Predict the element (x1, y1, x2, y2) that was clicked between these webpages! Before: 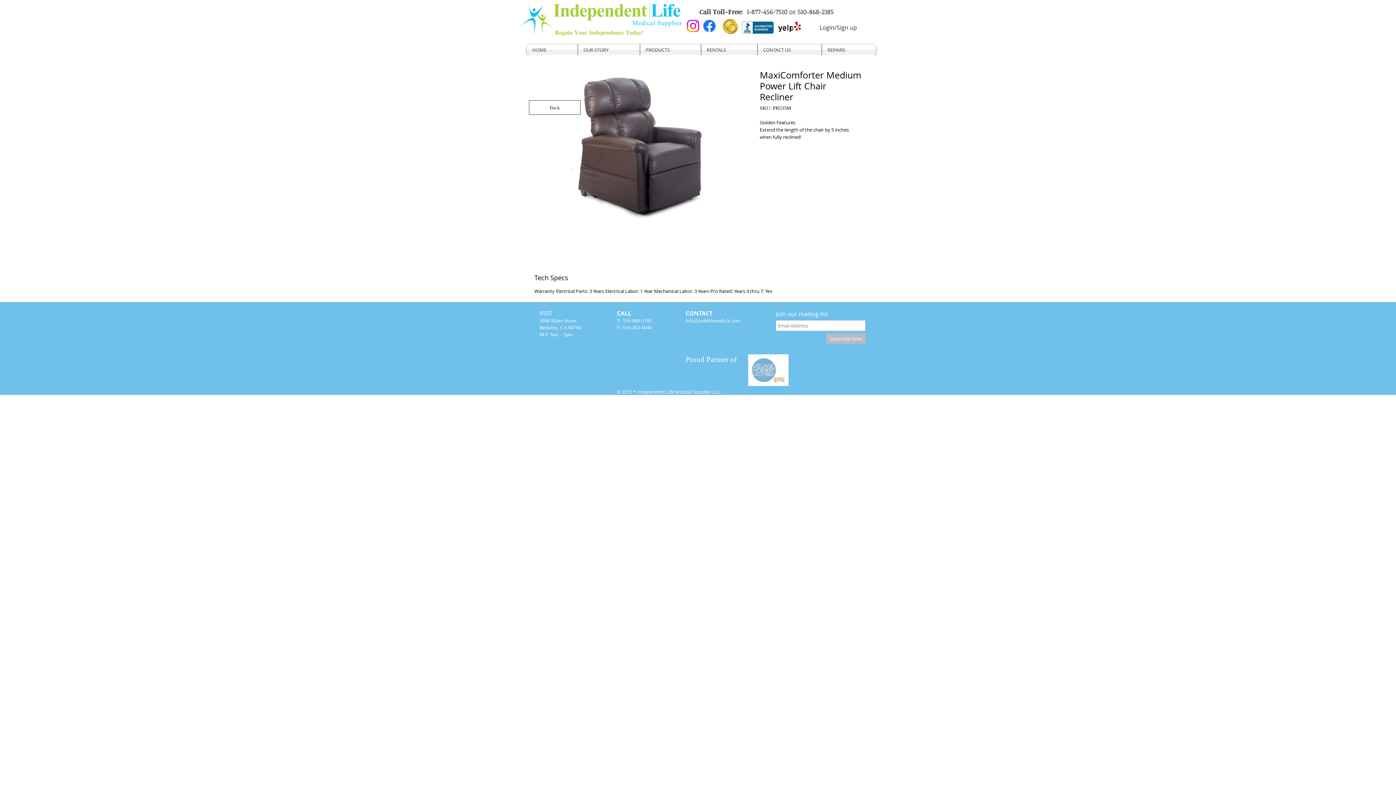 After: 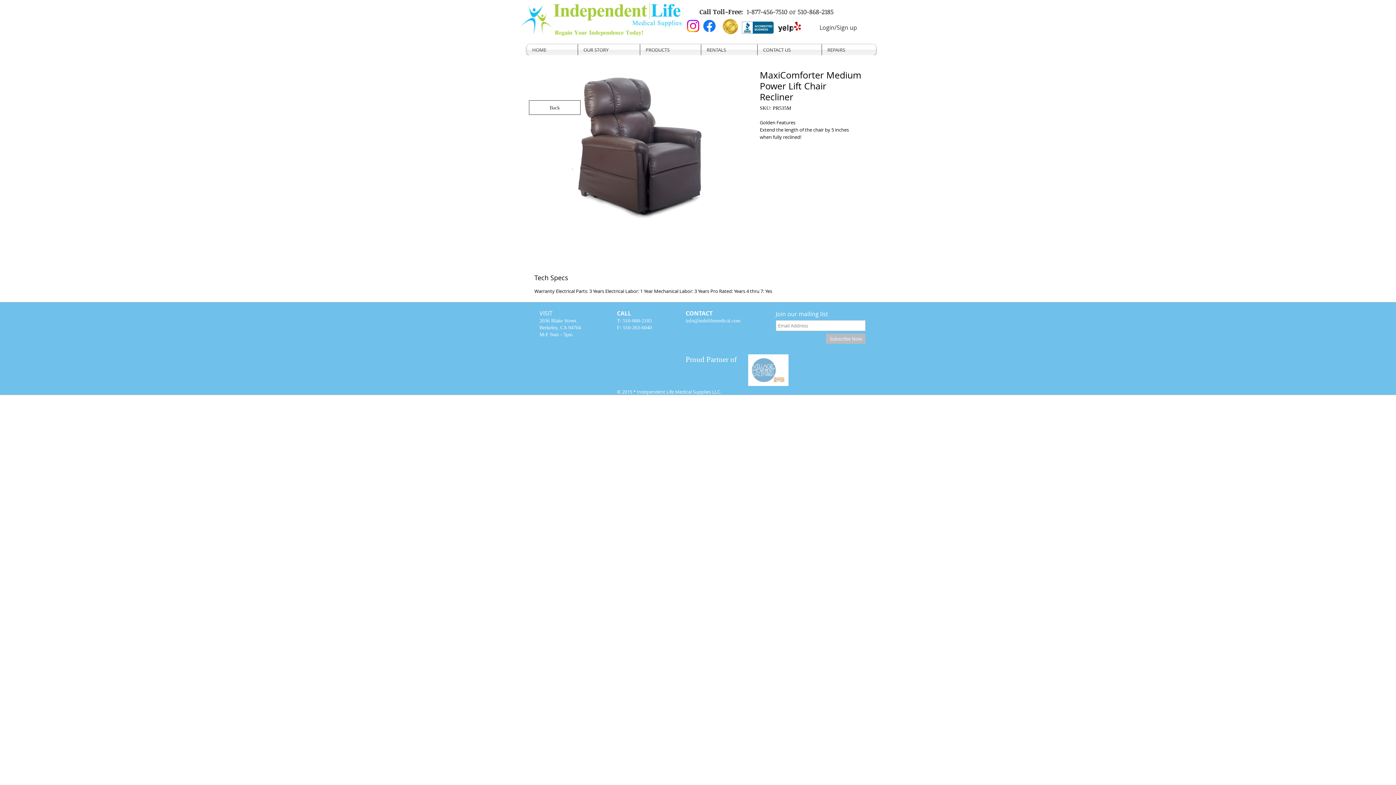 Action: bbox: (742, 21, 773, 34)